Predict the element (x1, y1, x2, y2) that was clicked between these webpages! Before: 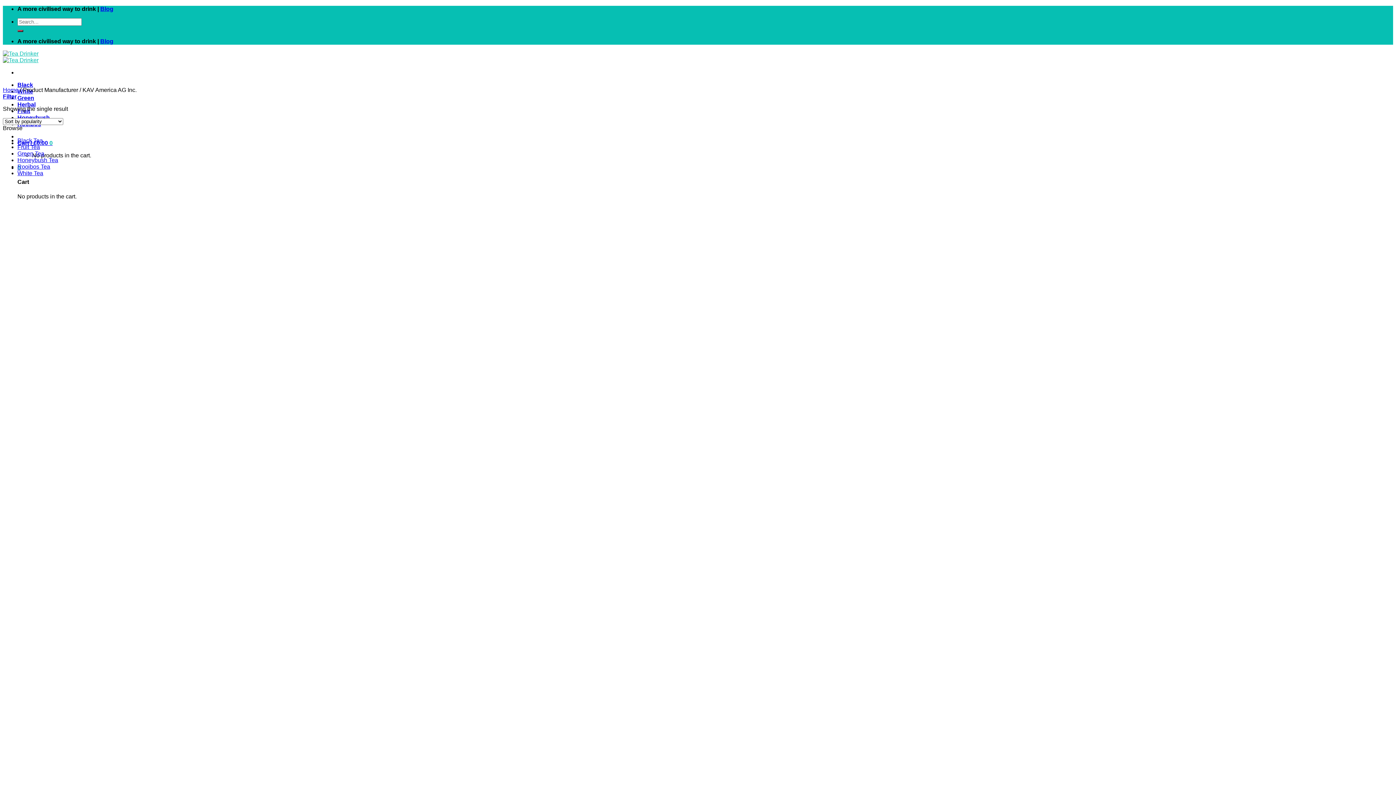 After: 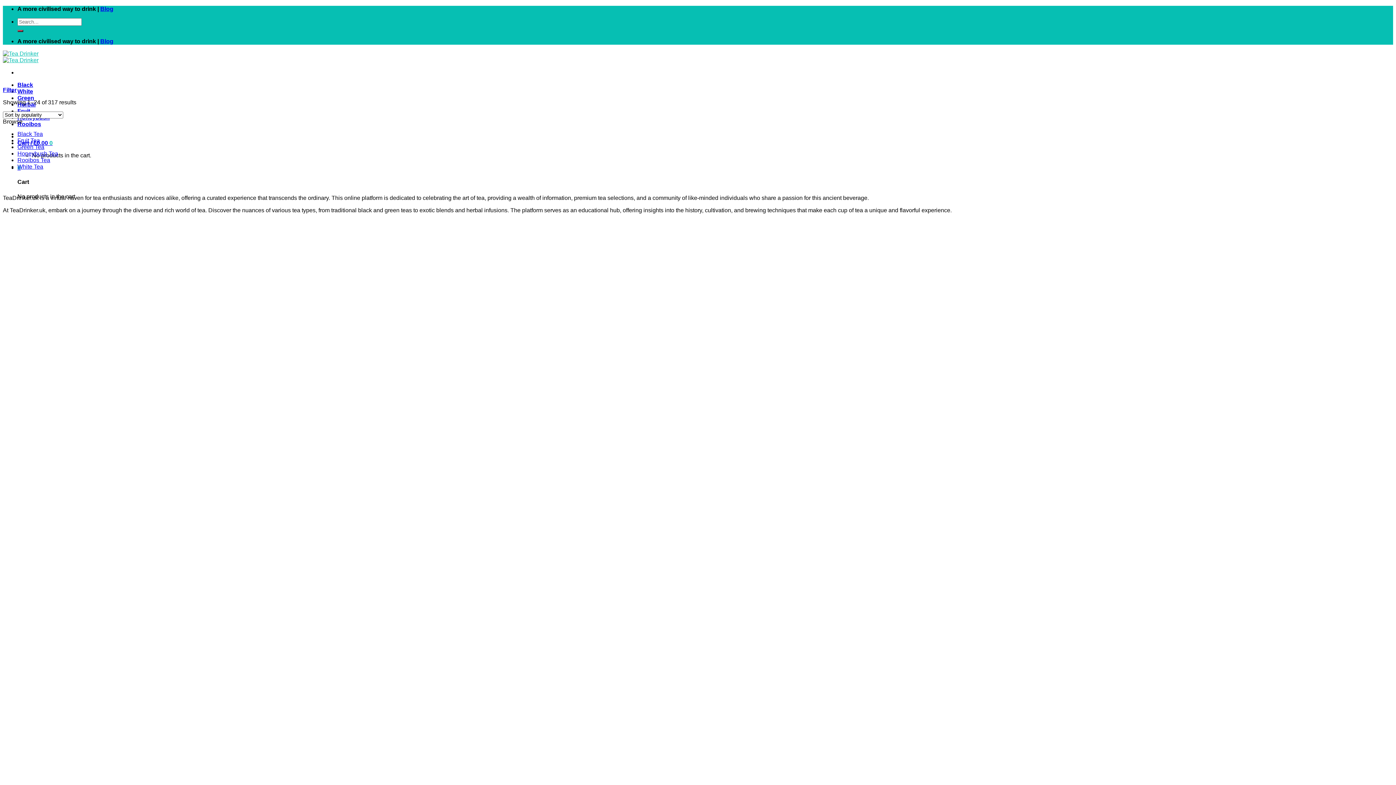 Action: label: Home bbox: (2, 86, 18, 93)